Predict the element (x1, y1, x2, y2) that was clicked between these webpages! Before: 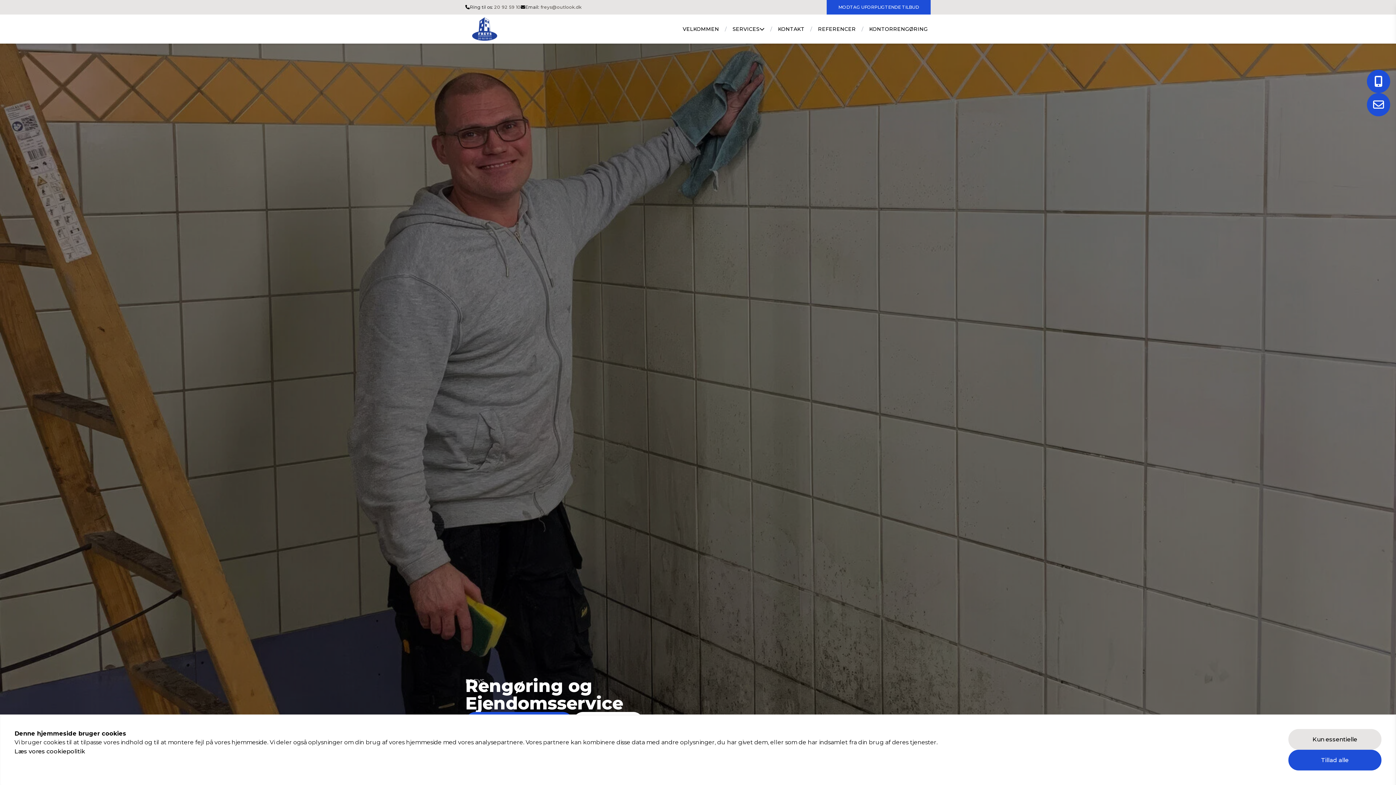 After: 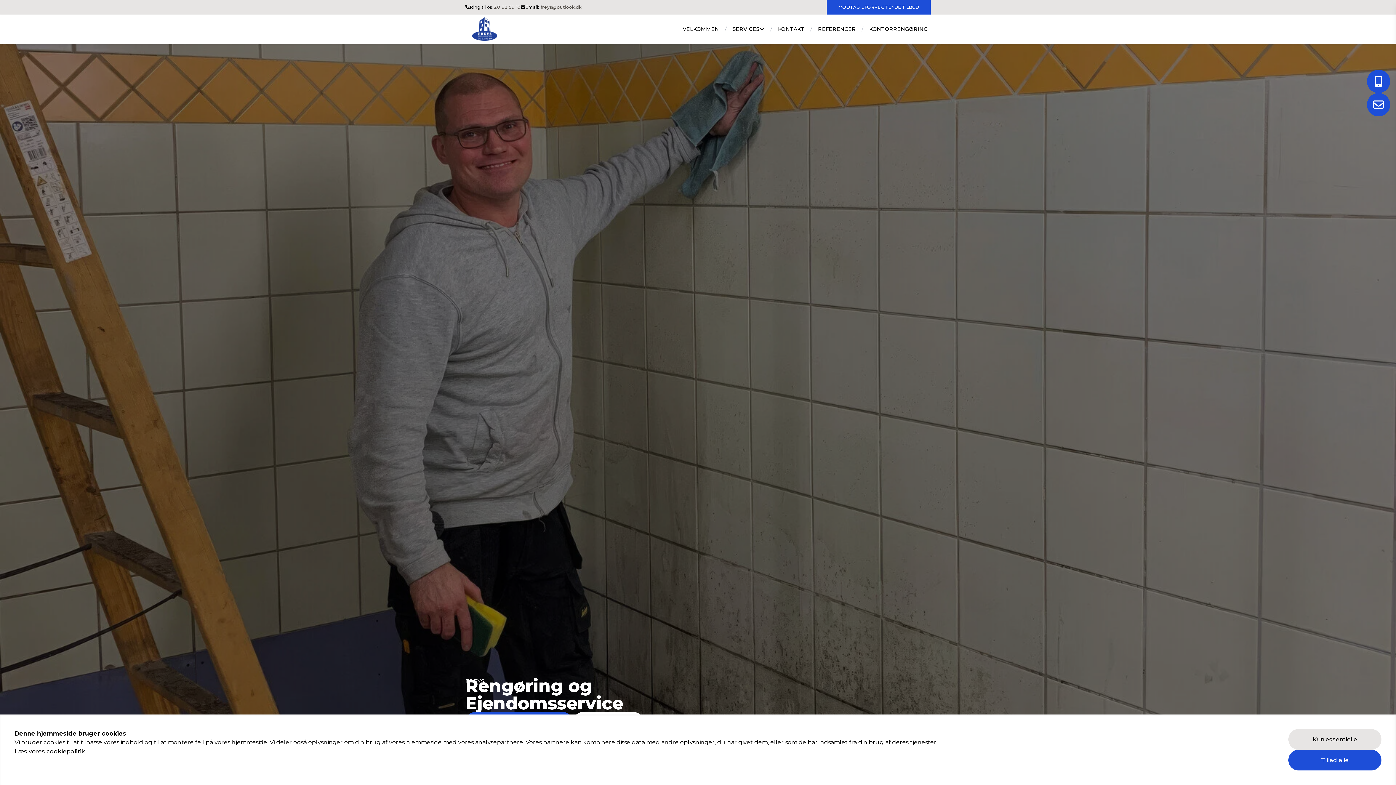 Action: label: 20 92 59 10 bbox: (494, 4, 520, 9)